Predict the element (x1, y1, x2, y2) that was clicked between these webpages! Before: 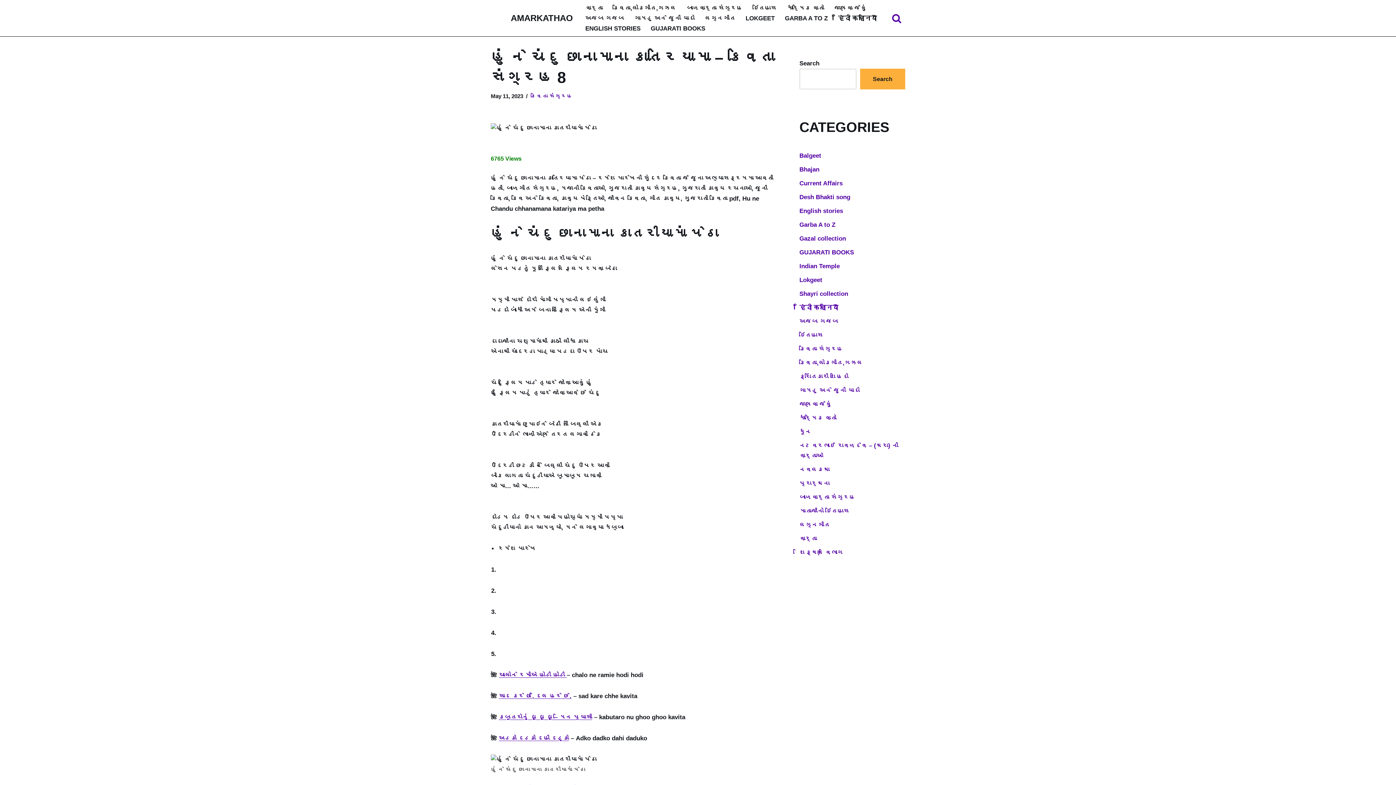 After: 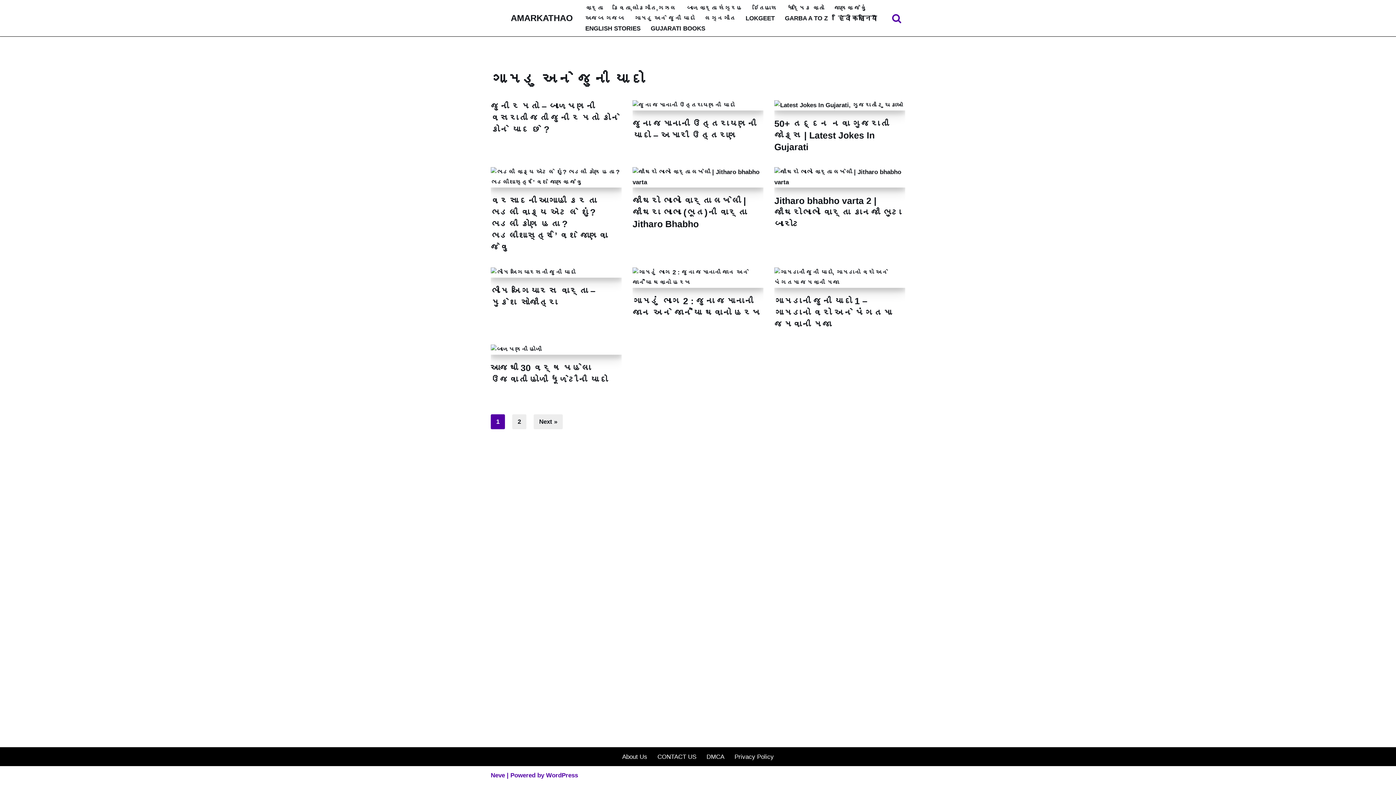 Action: label: ગામડુ અને જુની યાદો bbox: (799, 387, 860, 394)